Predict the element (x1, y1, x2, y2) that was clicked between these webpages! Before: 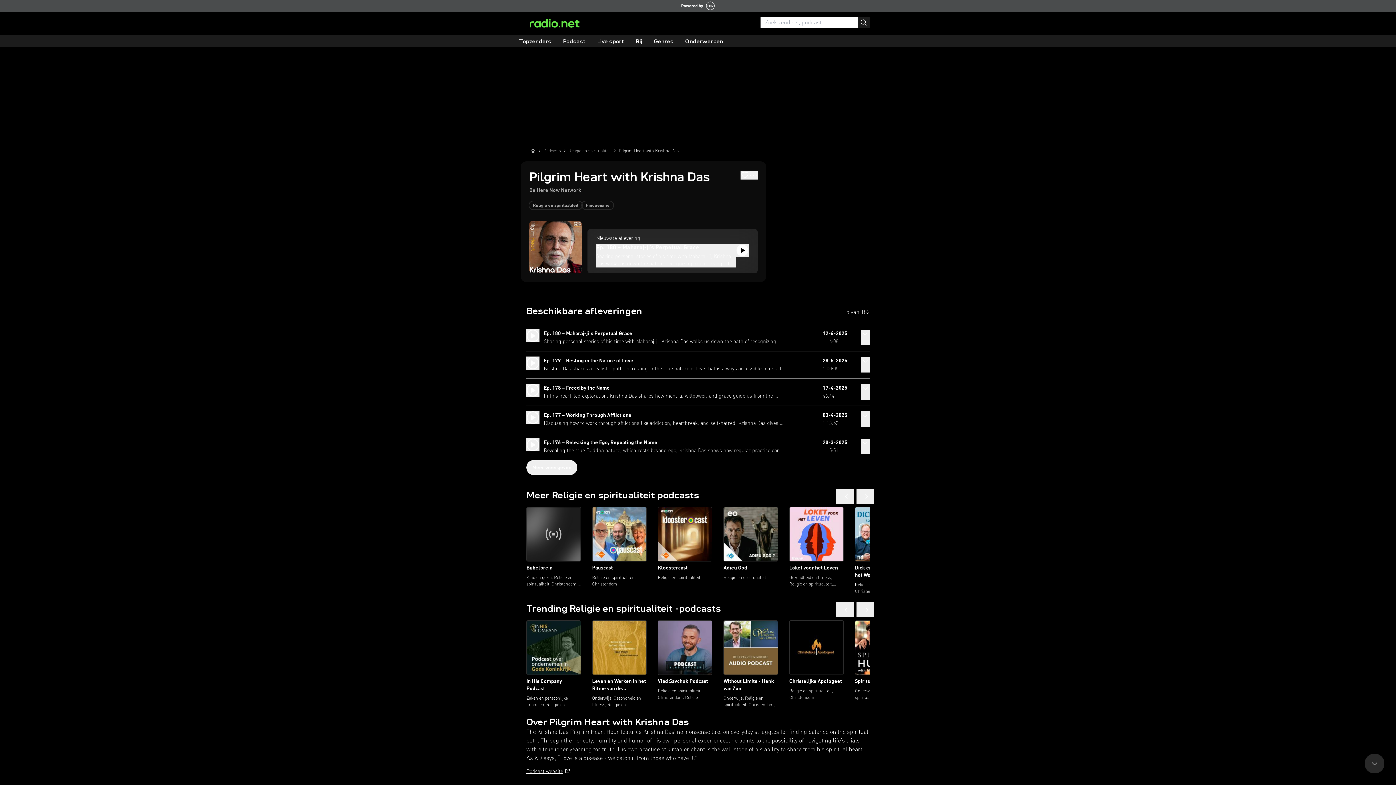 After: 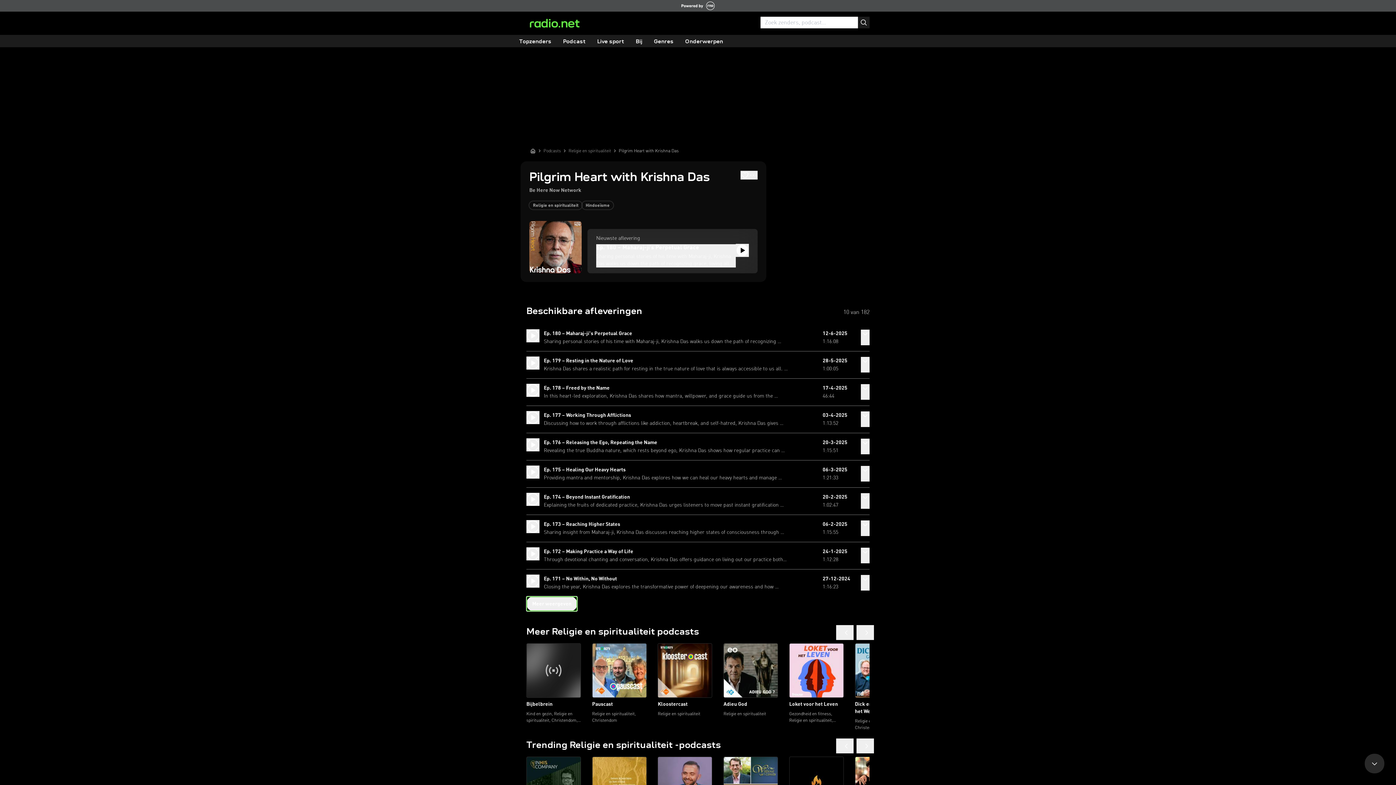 Action: label: Meer weergeven bbox: (526, 460, 577, 475)